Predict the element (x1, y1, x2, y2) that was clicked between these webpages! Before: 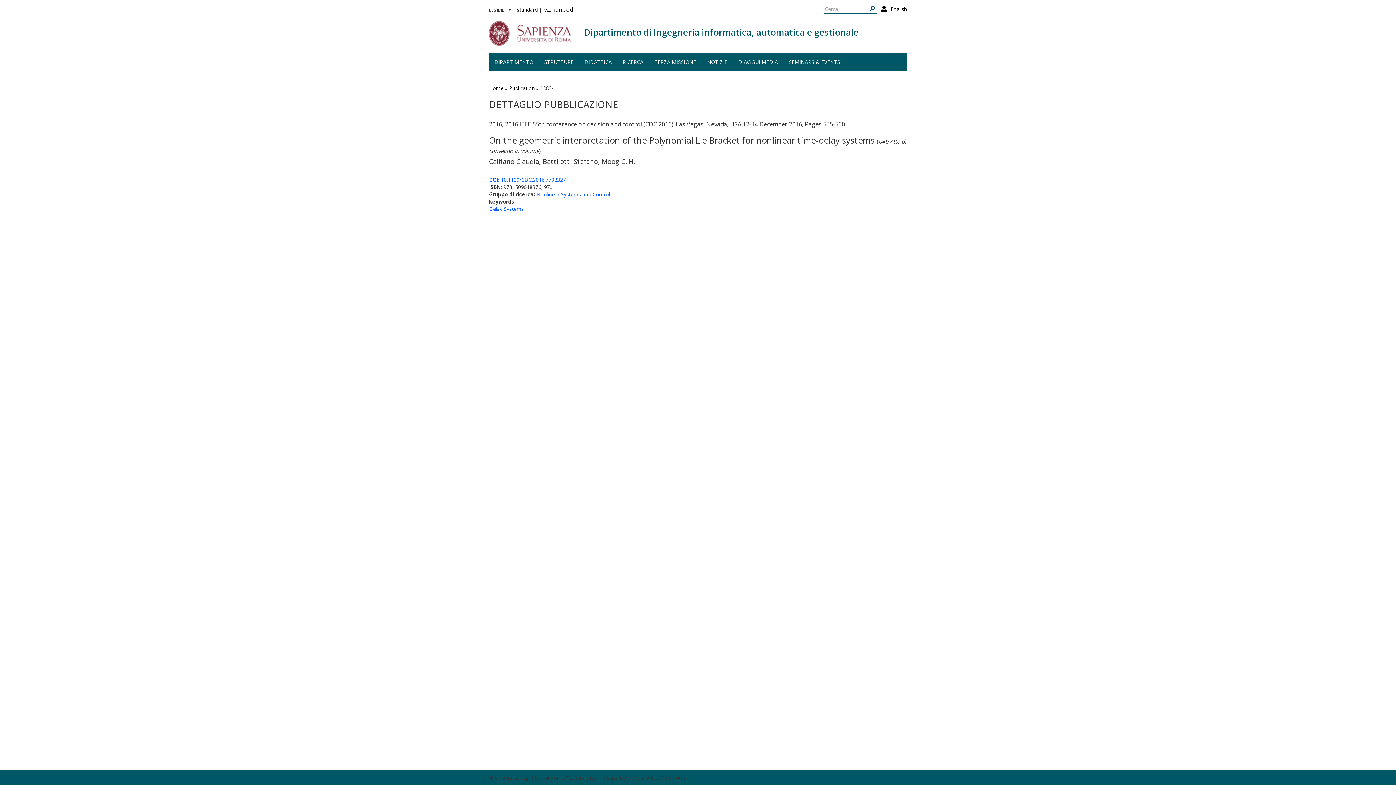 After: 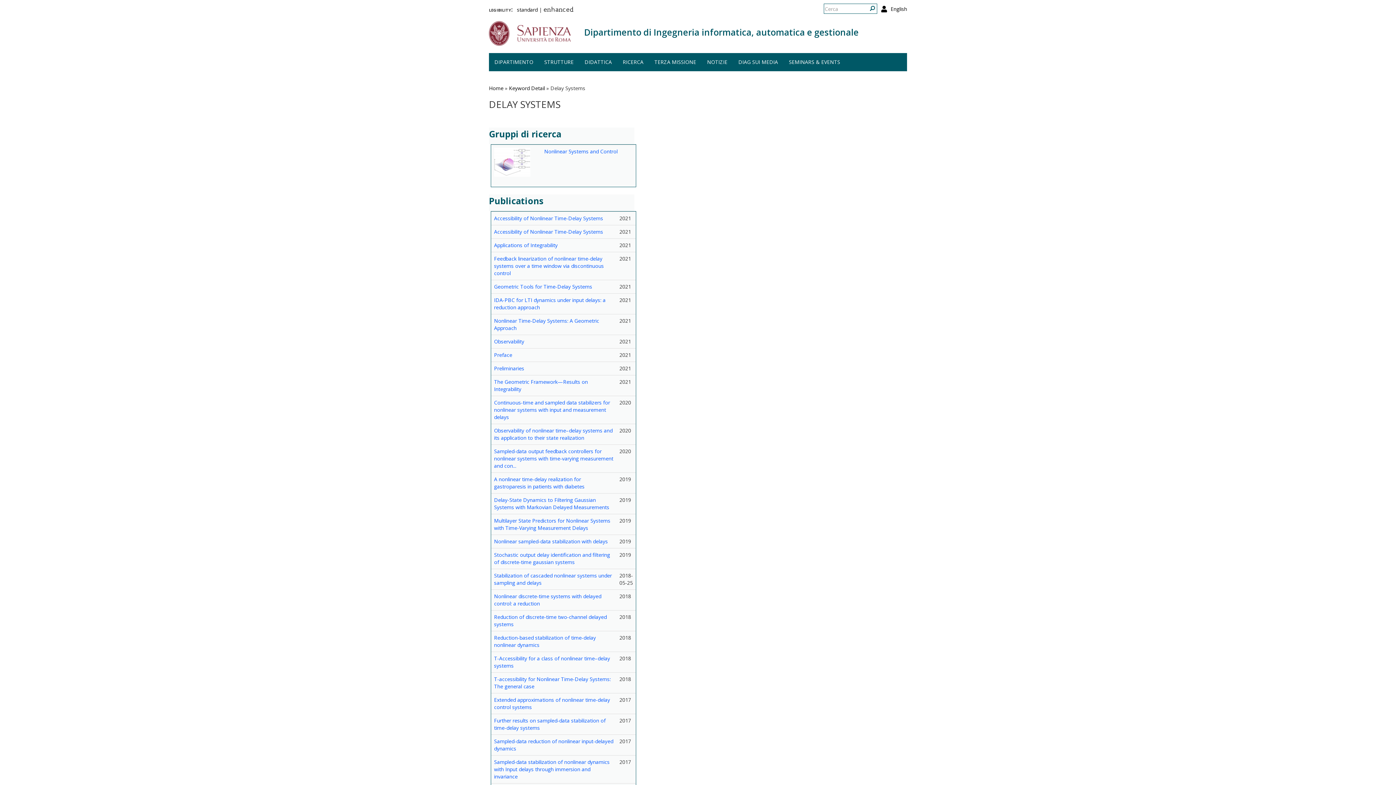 Action: label: Delay Systems bbox: (489, 205, 524, 212)